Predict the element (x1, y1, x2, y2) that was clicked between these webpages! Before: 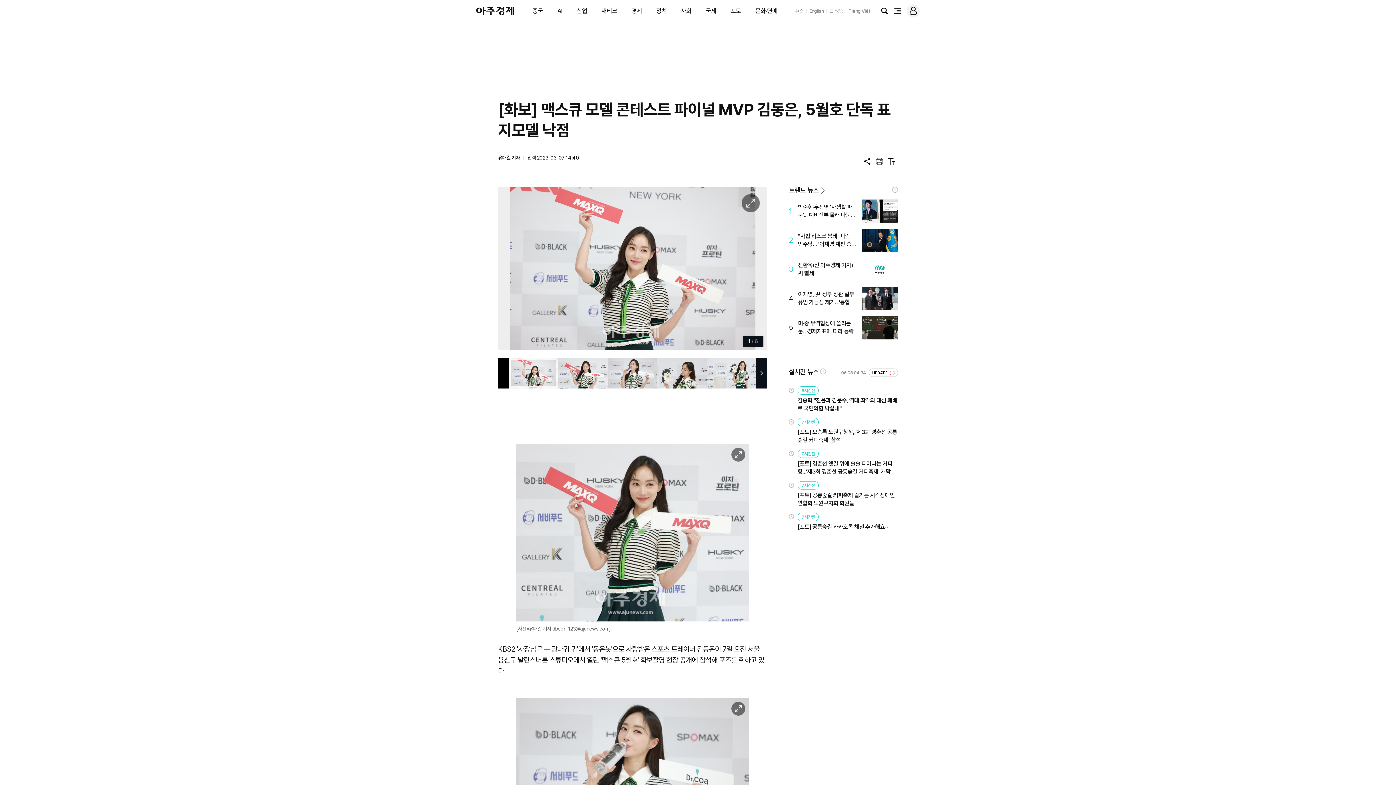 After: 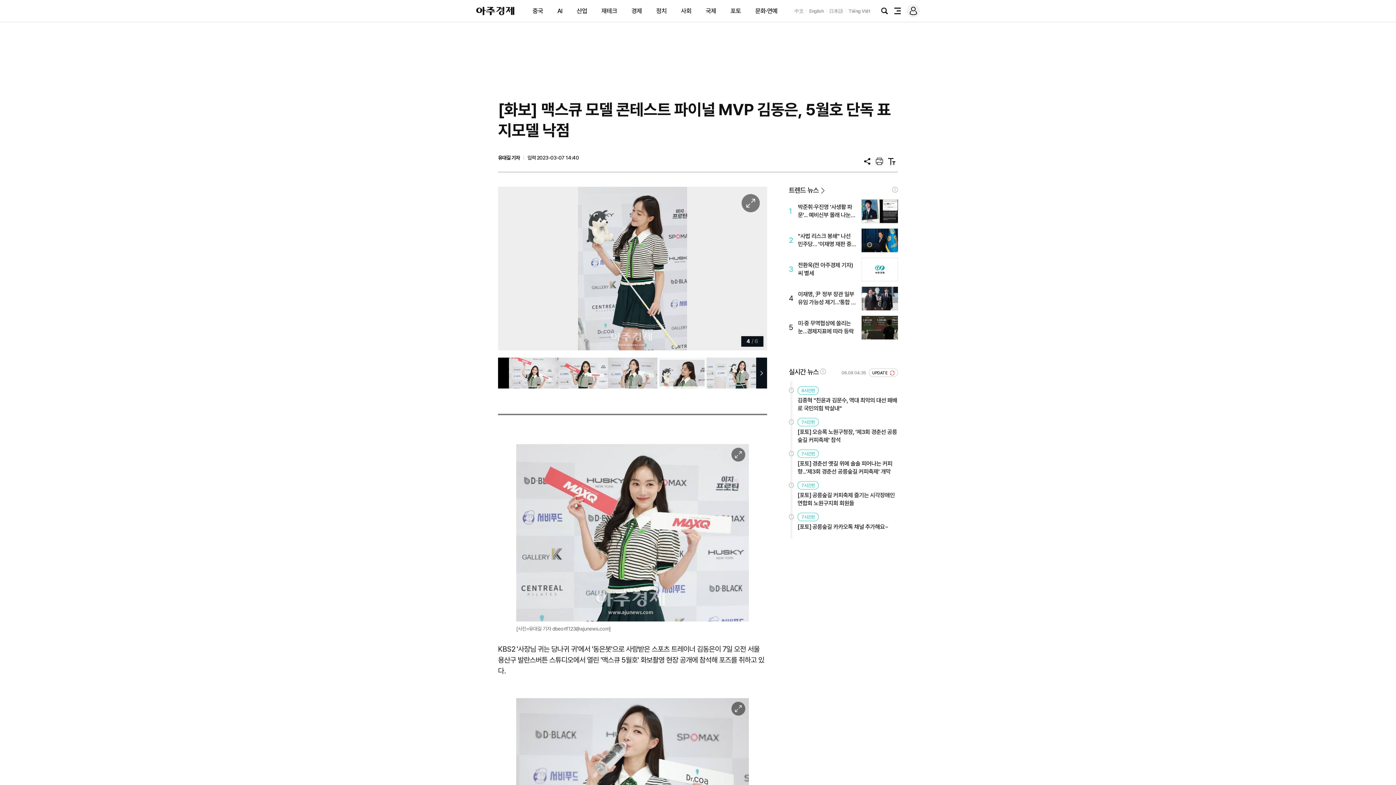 Action: bbox: (657, 357, 706, 388)